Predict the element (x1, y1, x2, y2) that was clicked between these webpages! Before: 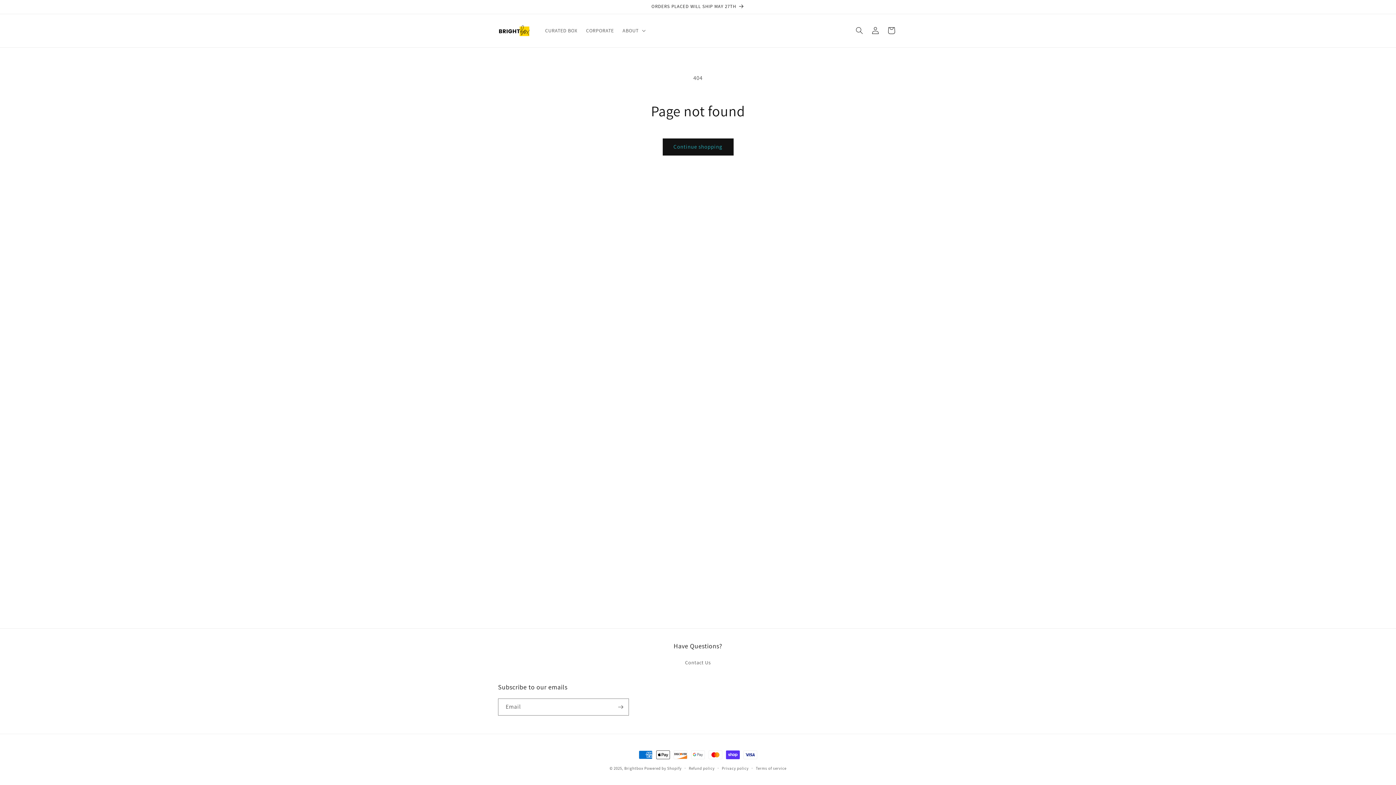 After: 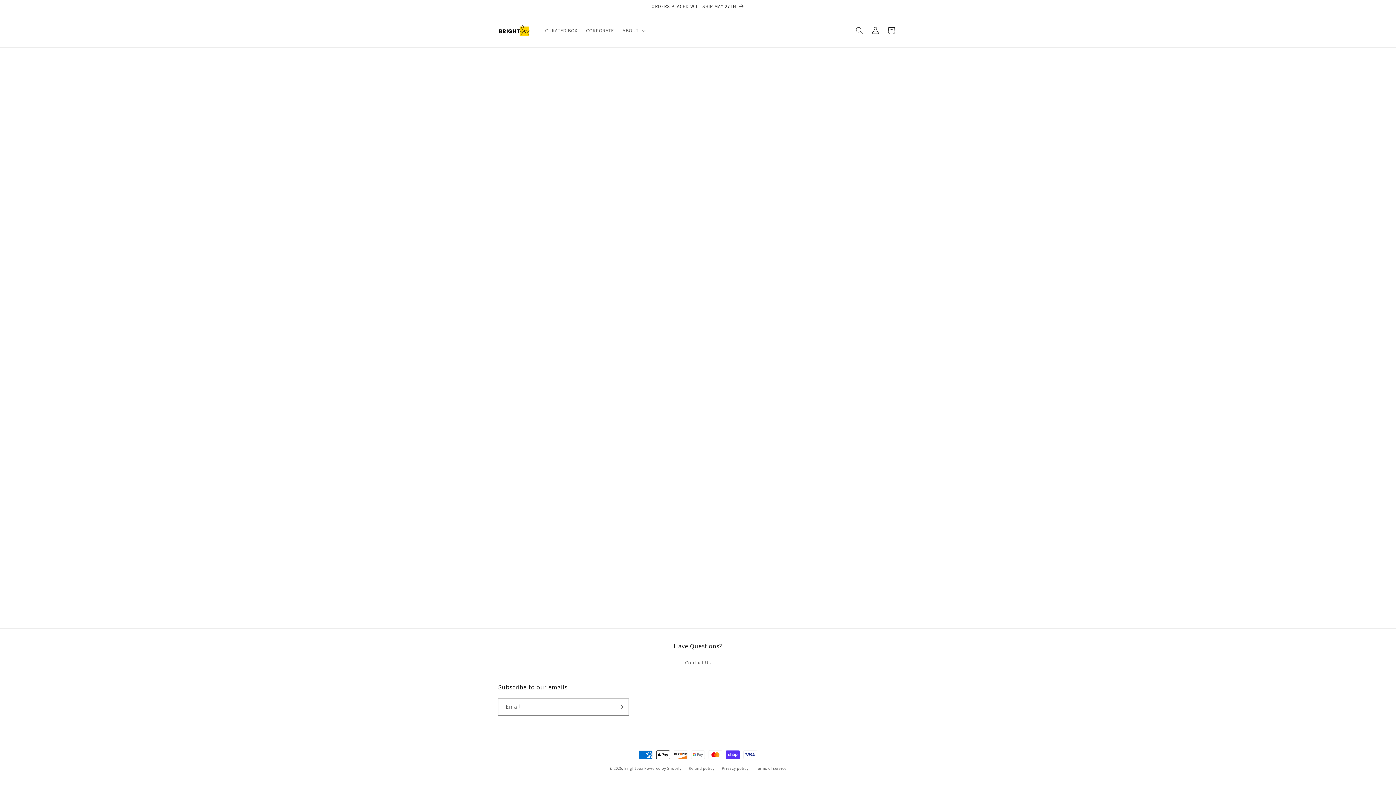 Action: bbox: (491, 0, 904, 13) label: ORDERS PLACED WILL SHIP MAY 27TH